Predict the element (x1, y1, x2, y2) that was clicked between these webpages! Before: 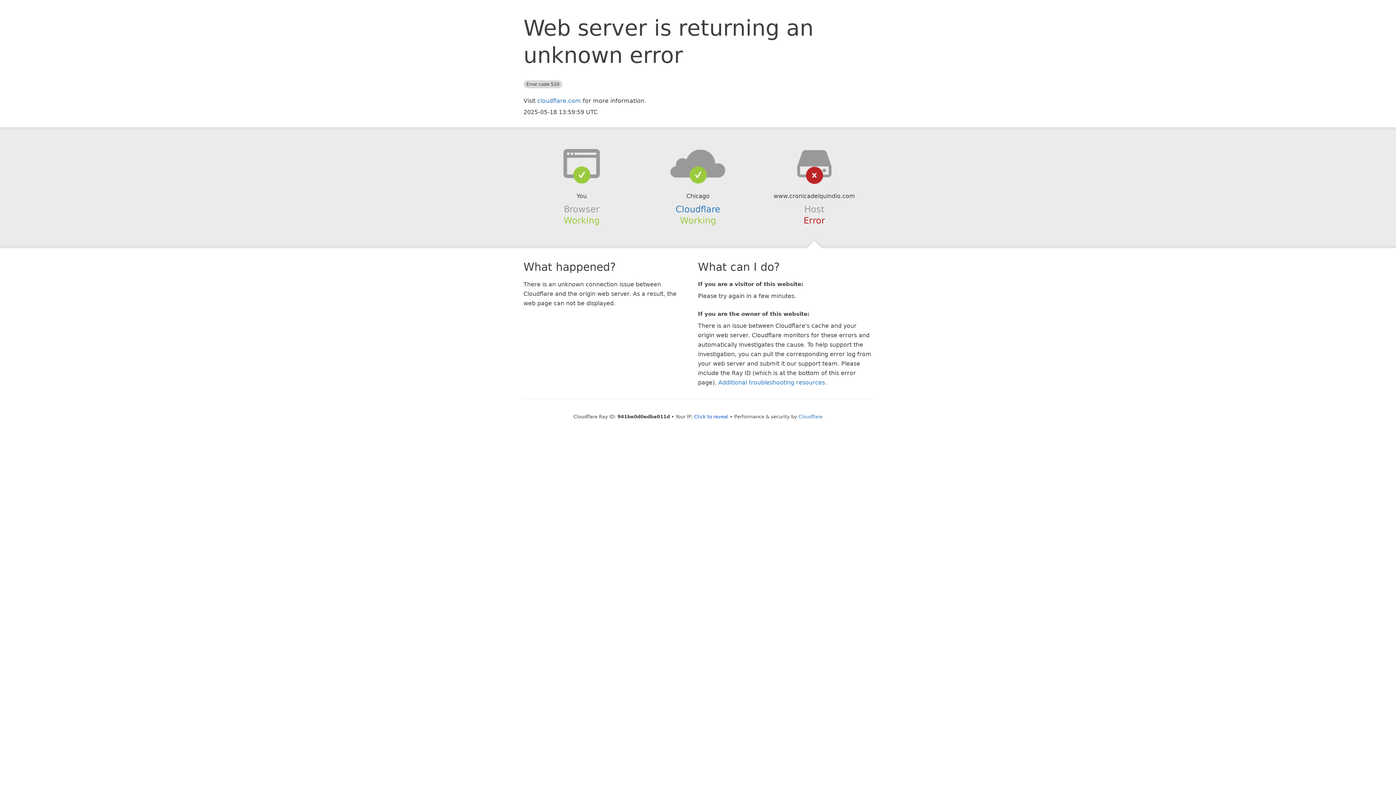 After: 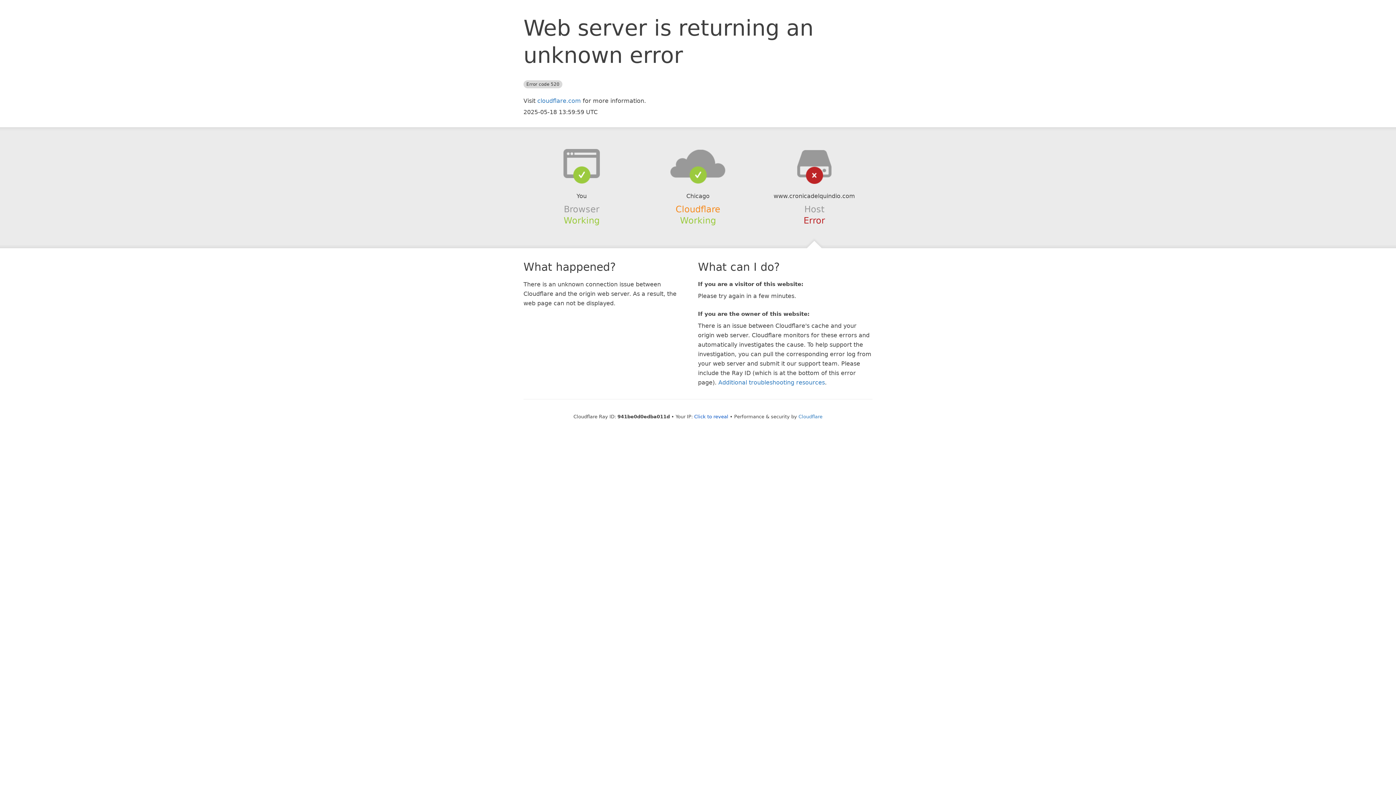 Action: label: Cloudflare bbox: (675, 204, 720, 214)